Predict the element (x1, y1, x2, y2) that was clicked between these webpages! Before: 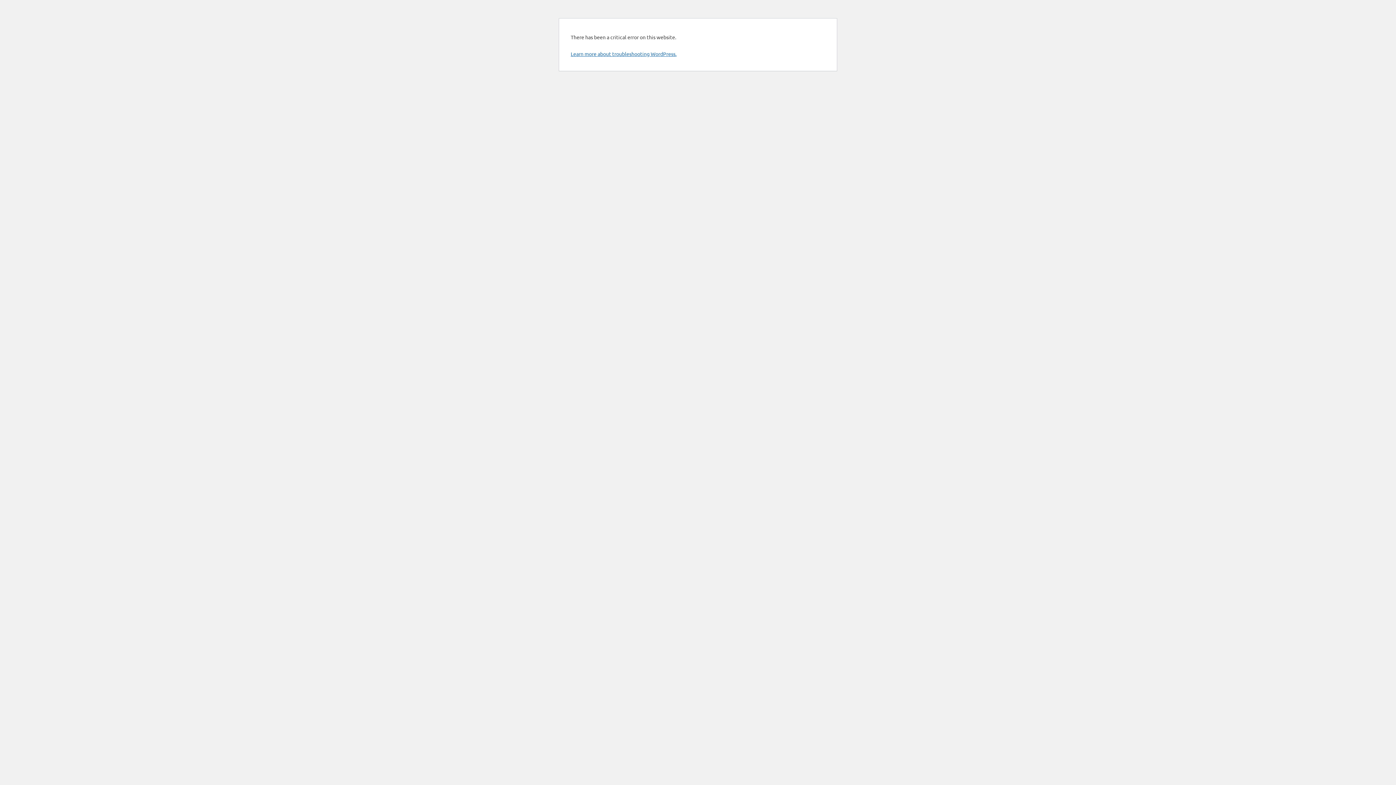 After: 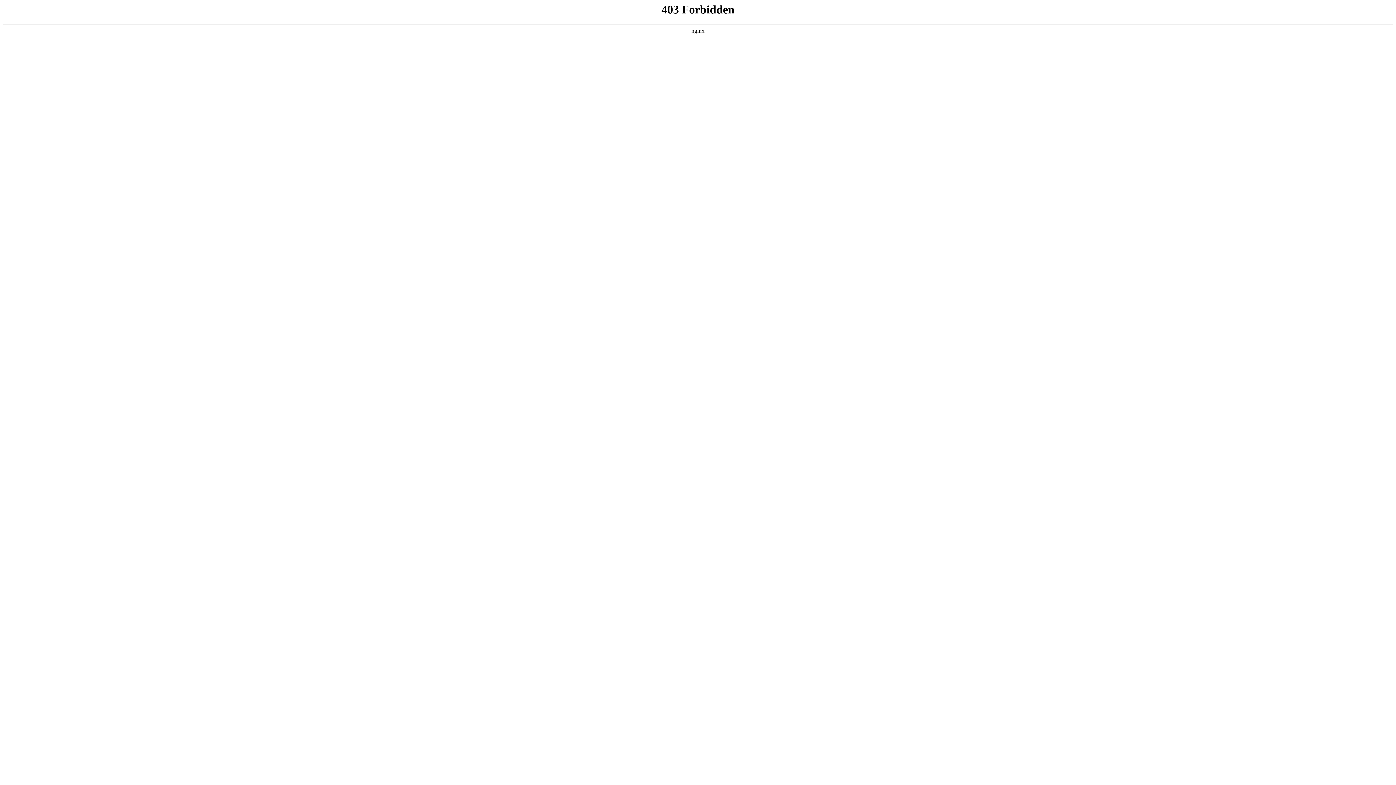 Action: label: Learn more about troubleshooting WordPress. bbox: (570, 50, 676, 57)